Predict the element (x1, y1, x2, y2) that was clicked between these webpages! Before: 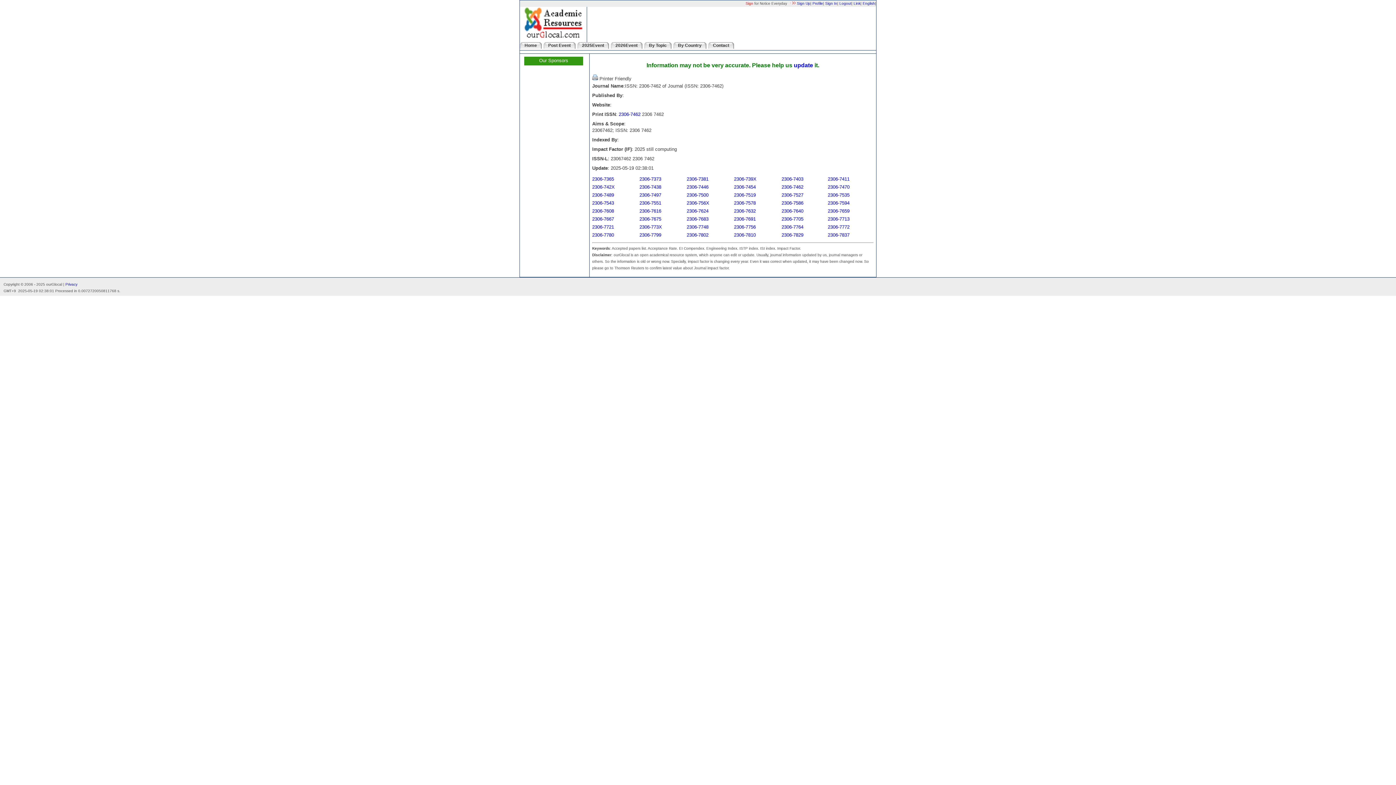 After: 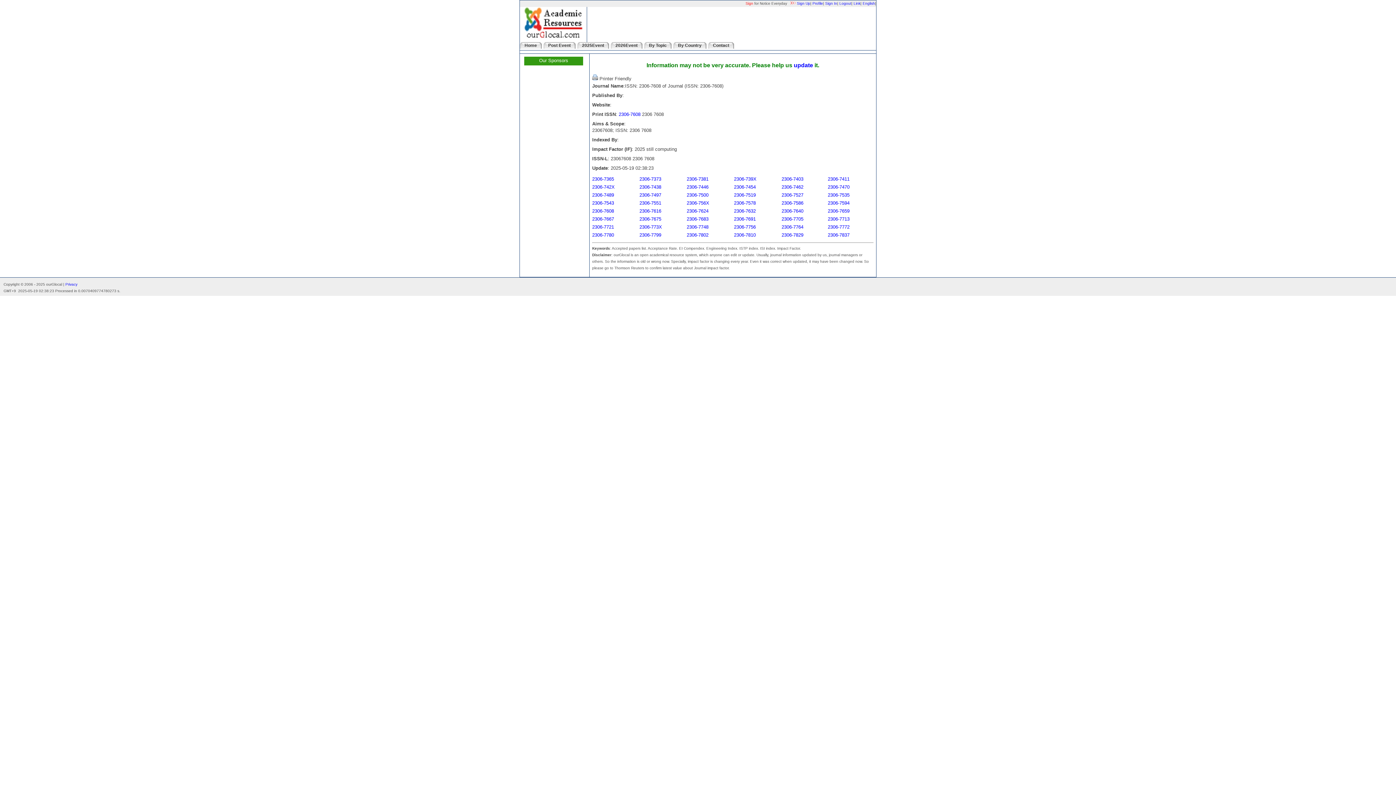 Action: bbox: (592, 208, 614, 213) label: 2306-7608